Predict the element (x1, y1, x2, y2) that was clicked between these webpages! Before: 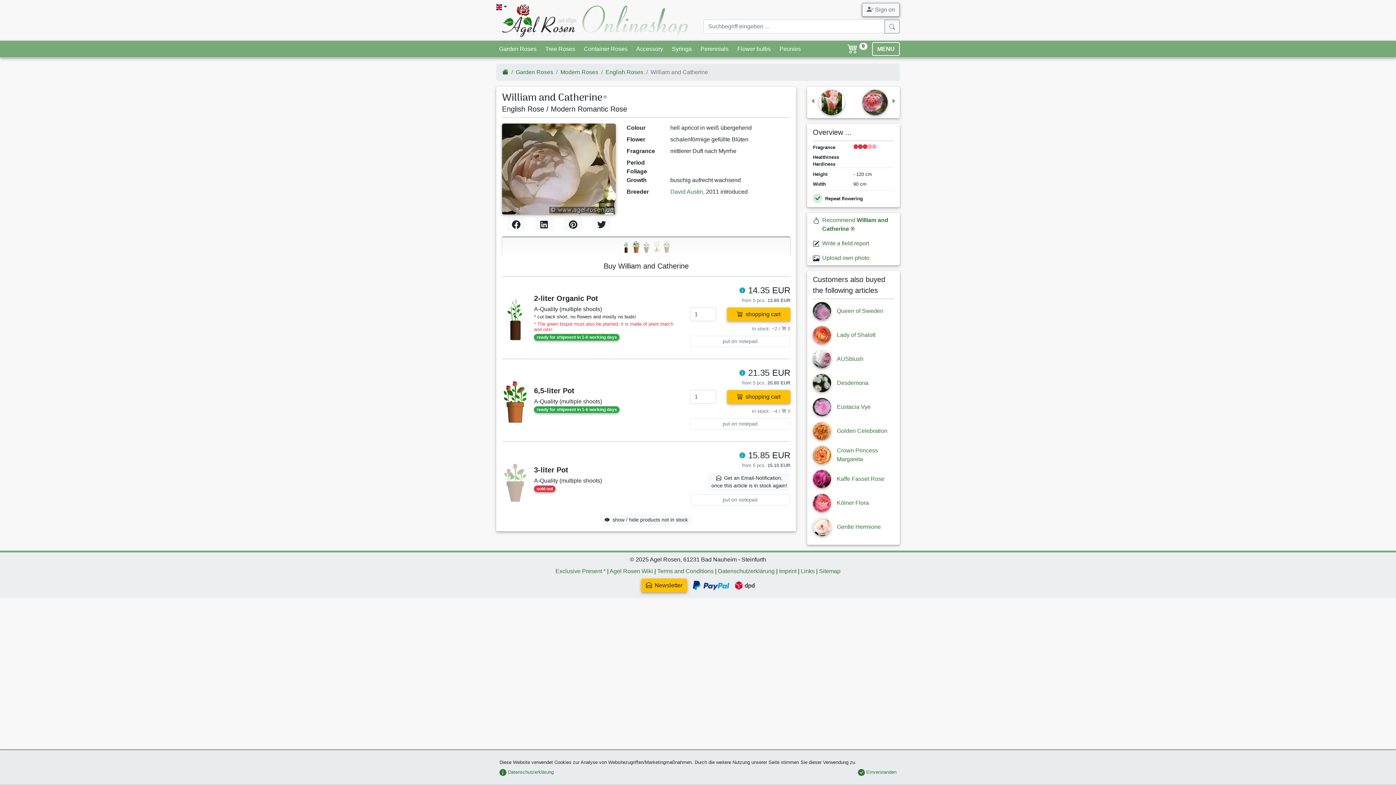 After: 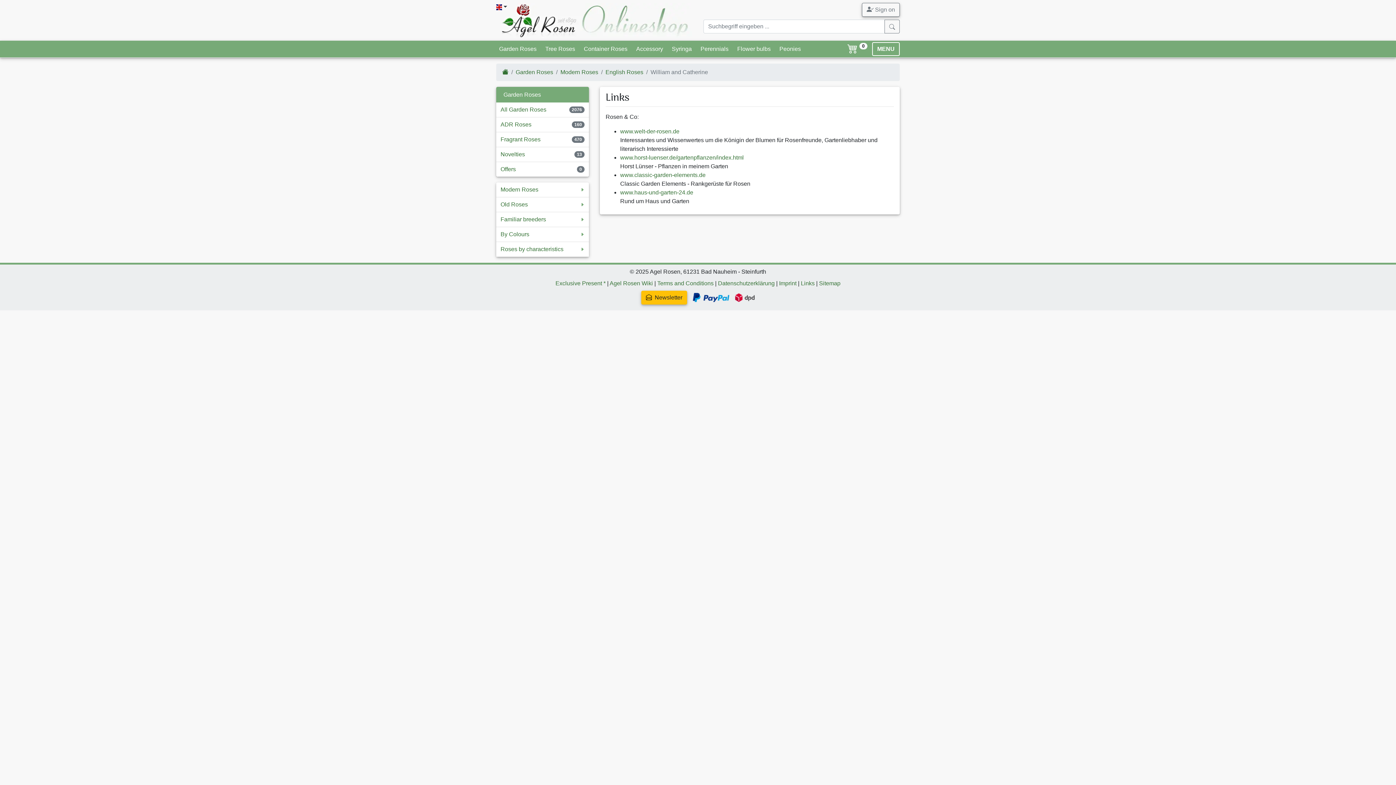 Action: label: Links bbox: (801, 568, 814, 574)